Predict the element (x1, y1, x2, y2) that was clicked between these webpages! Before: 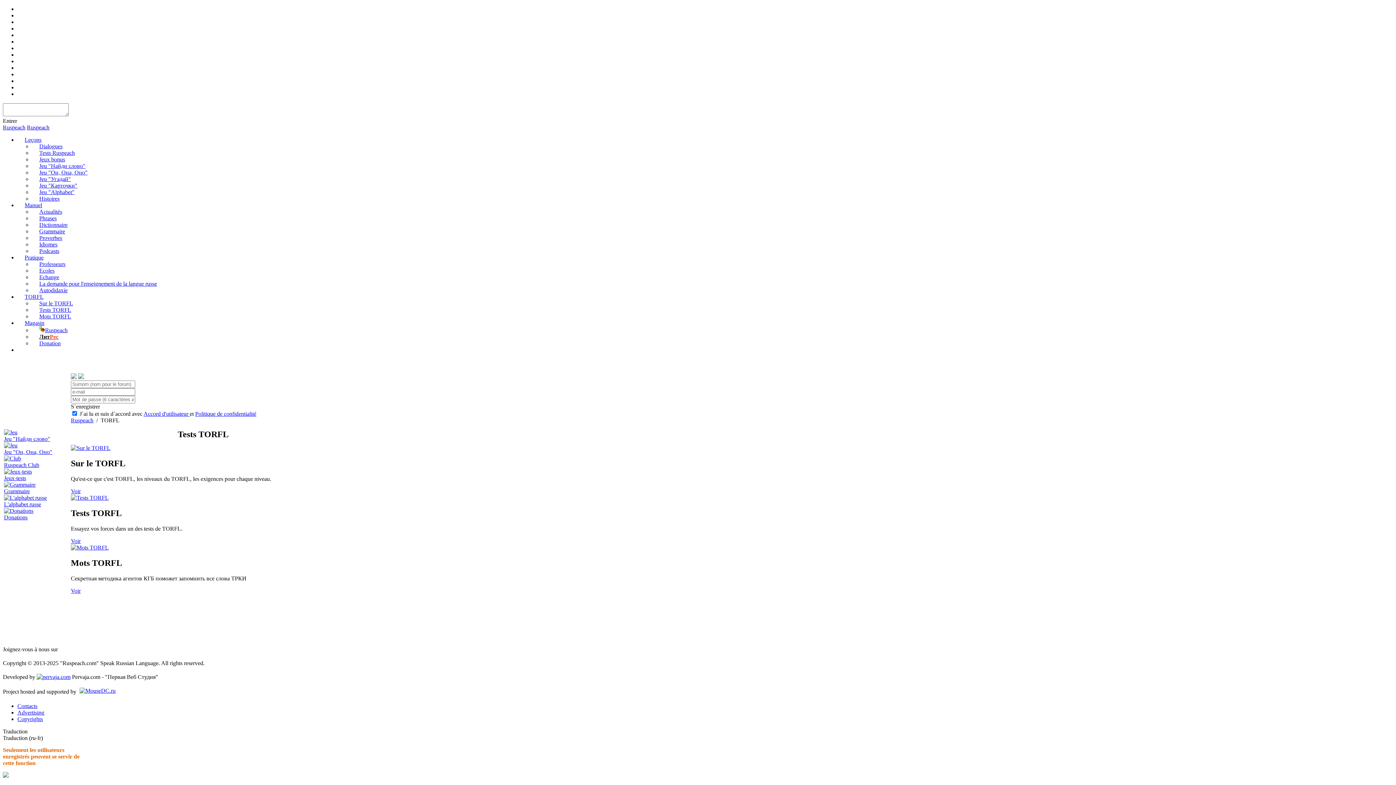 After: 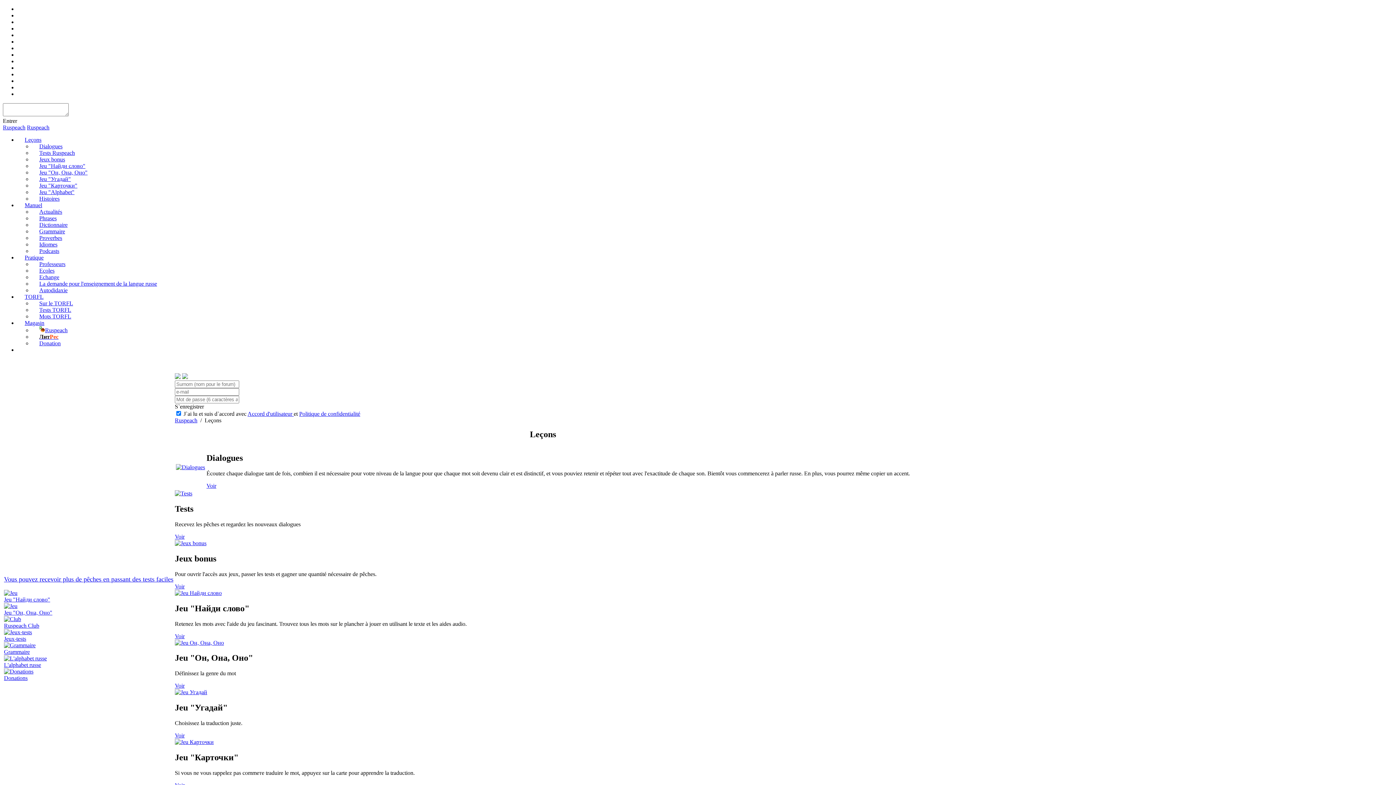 Action: bbox: (17, 136, 48, 142) label: Leçons